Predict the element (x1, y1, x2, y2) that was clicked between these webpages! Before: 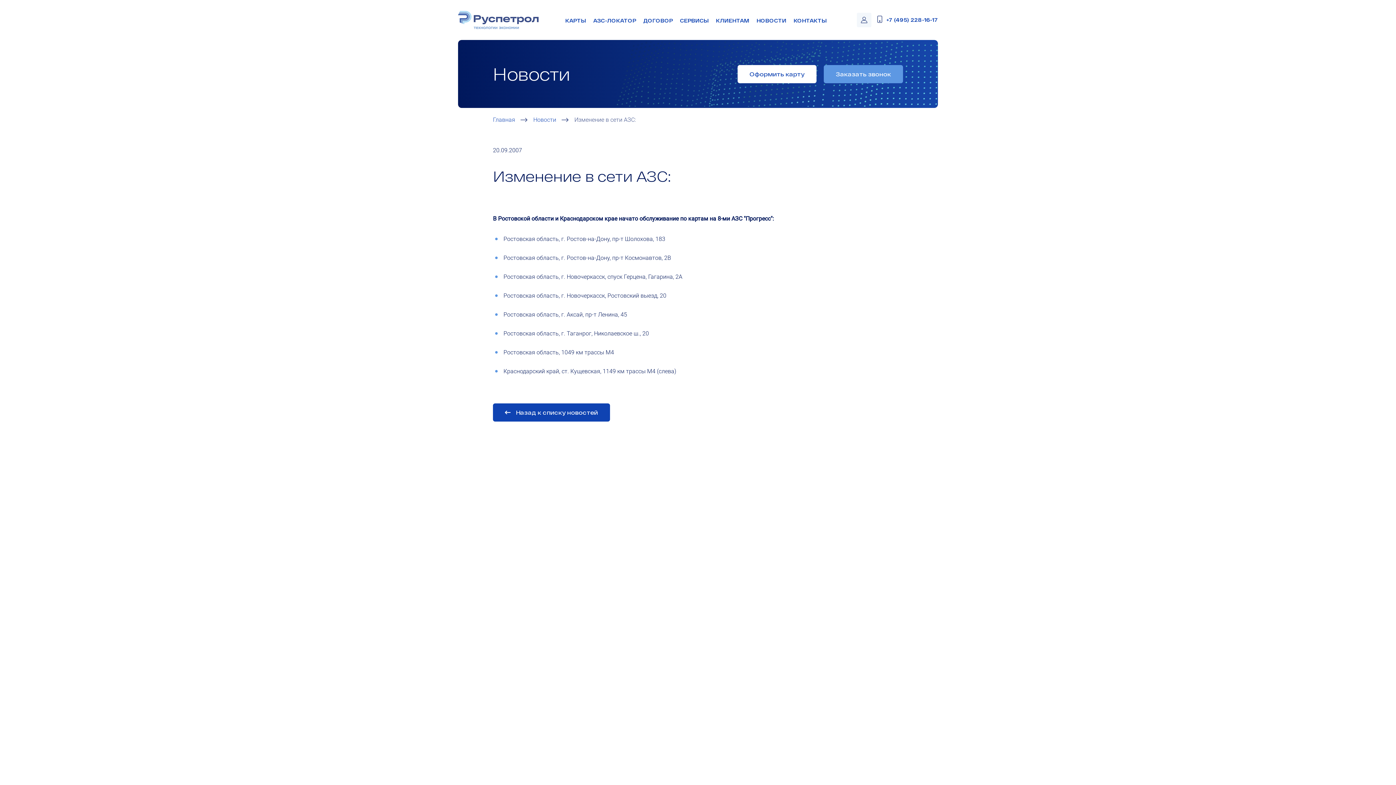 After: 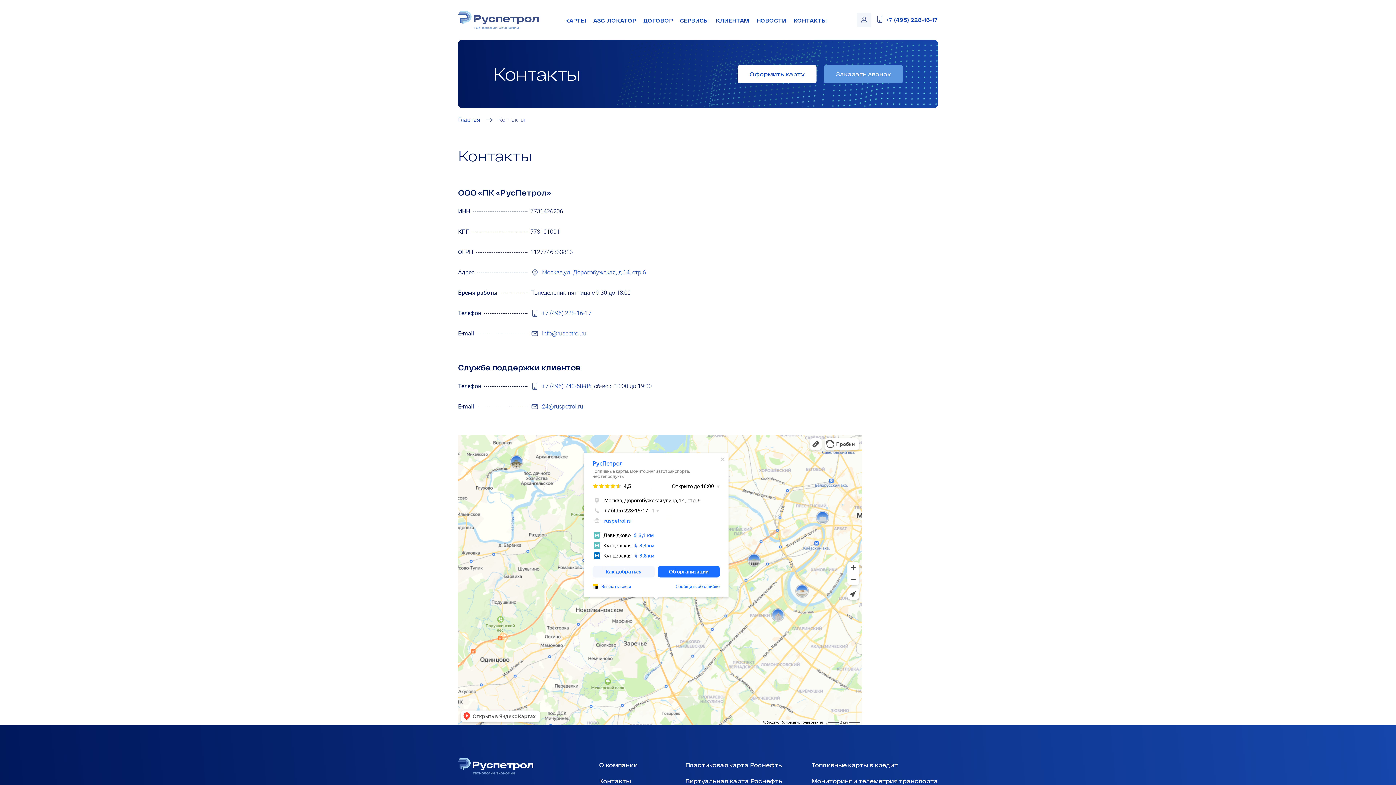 Action: bbox: (793, 17, 826, 23) label: КОНТАКТЫ